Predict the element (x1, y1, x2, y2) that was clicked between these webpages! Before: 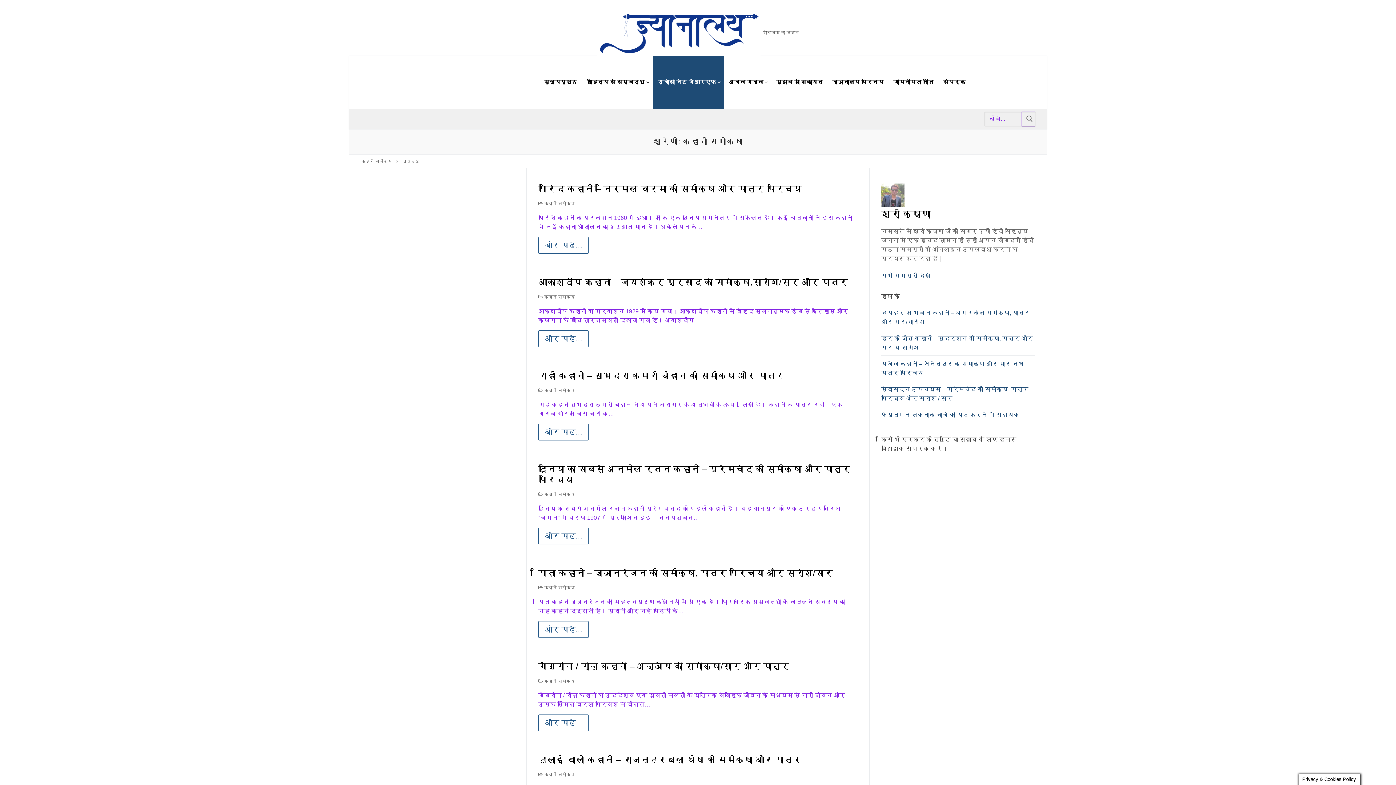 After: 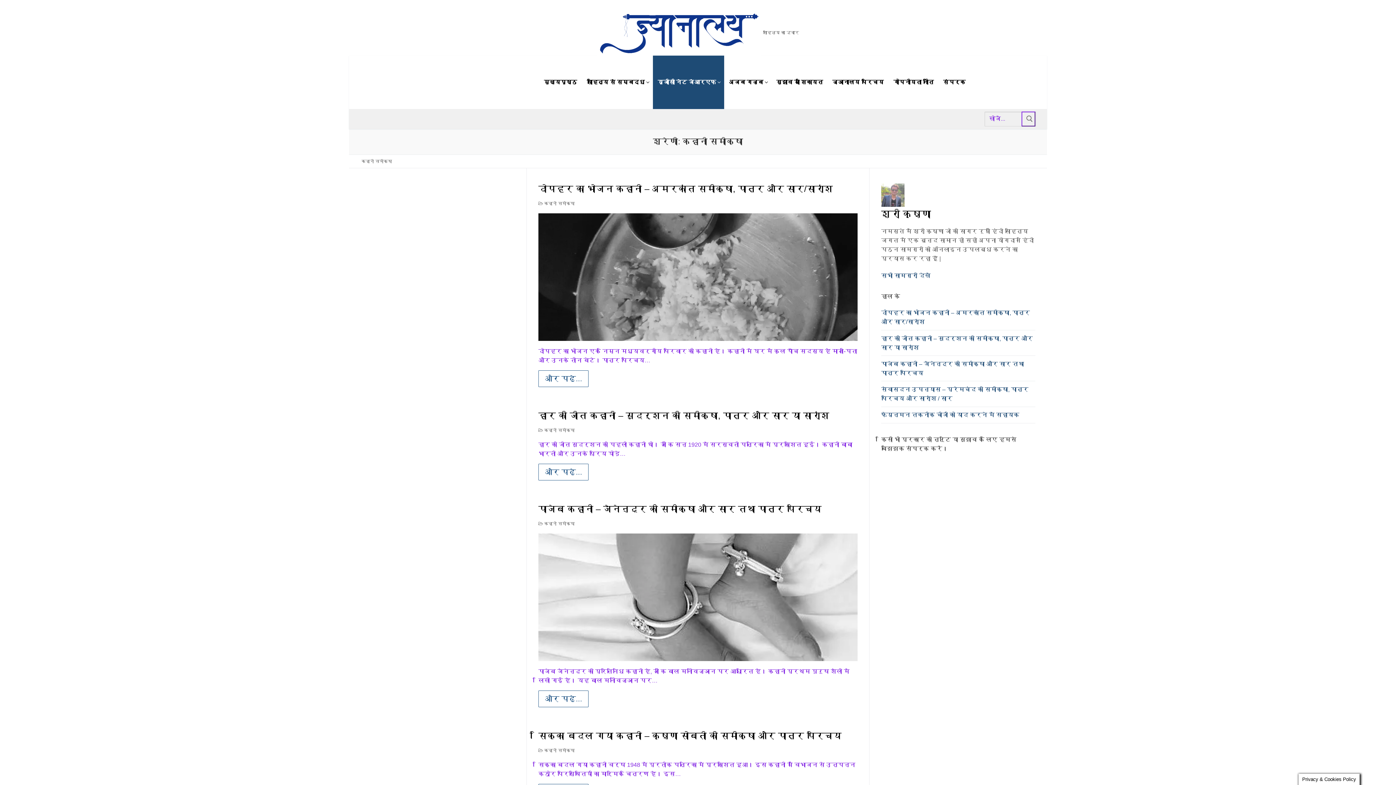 Action: bbox: (538, 679, 574, 683) label:  कहानी समीक्षा